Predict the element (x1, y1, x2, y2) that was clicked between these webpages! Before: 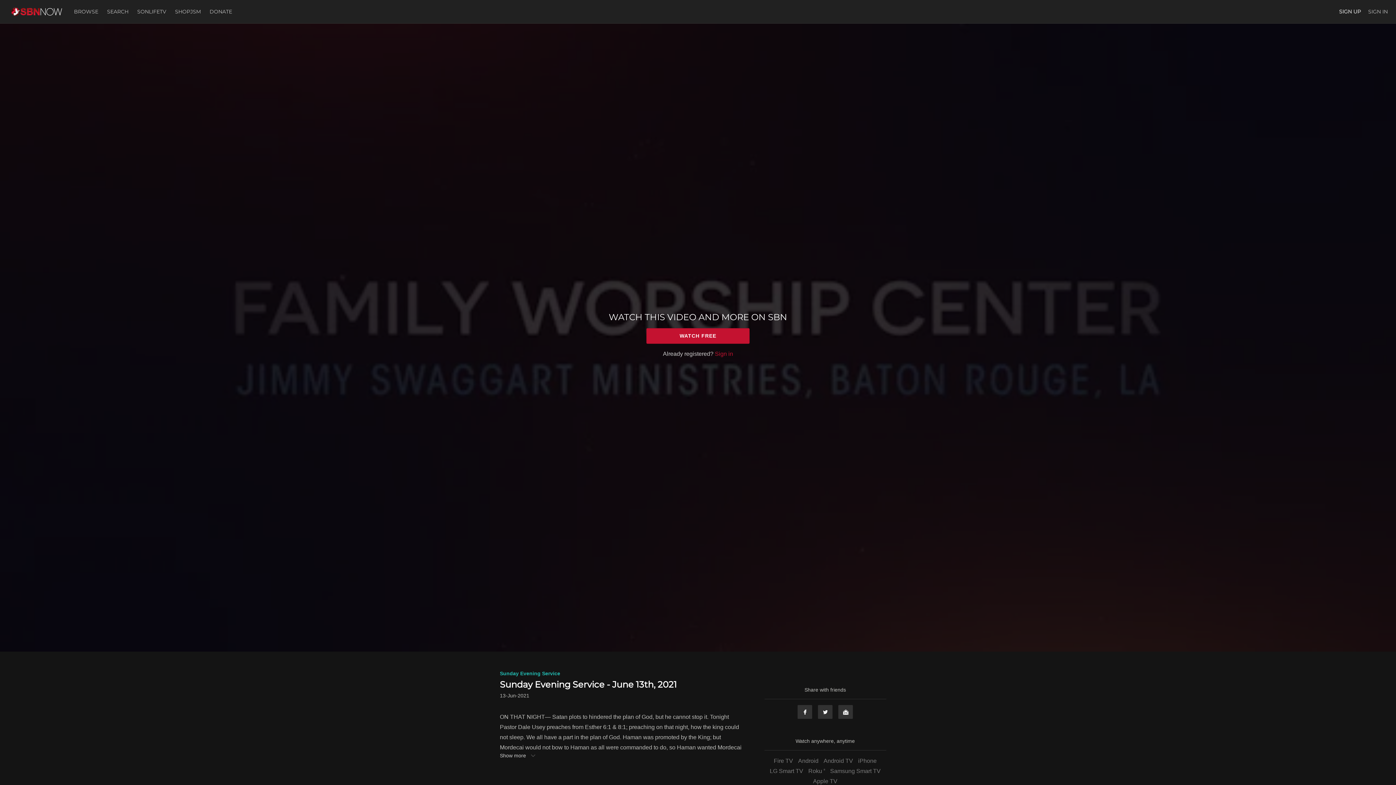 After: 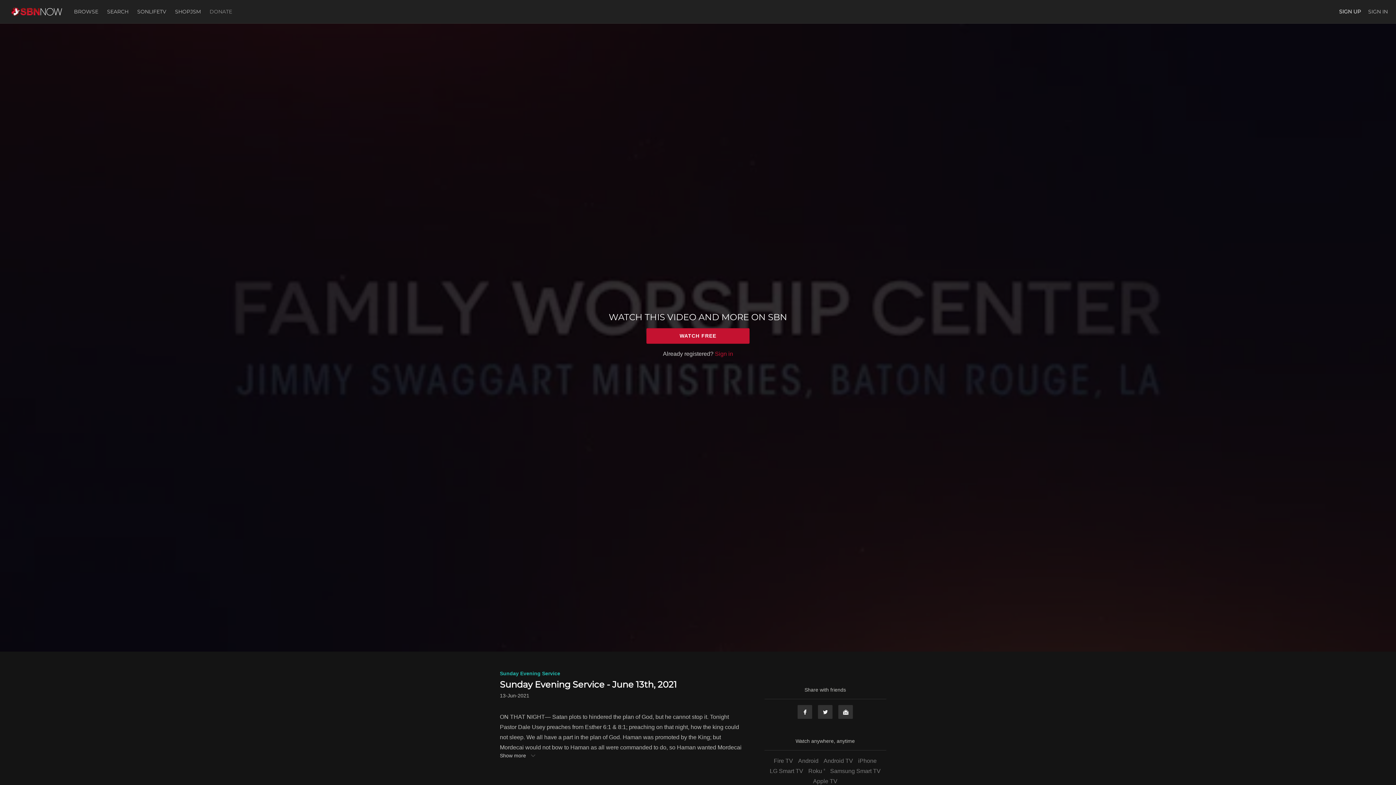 Action: bbox: (206, 8, 235, 14) label: DONATE